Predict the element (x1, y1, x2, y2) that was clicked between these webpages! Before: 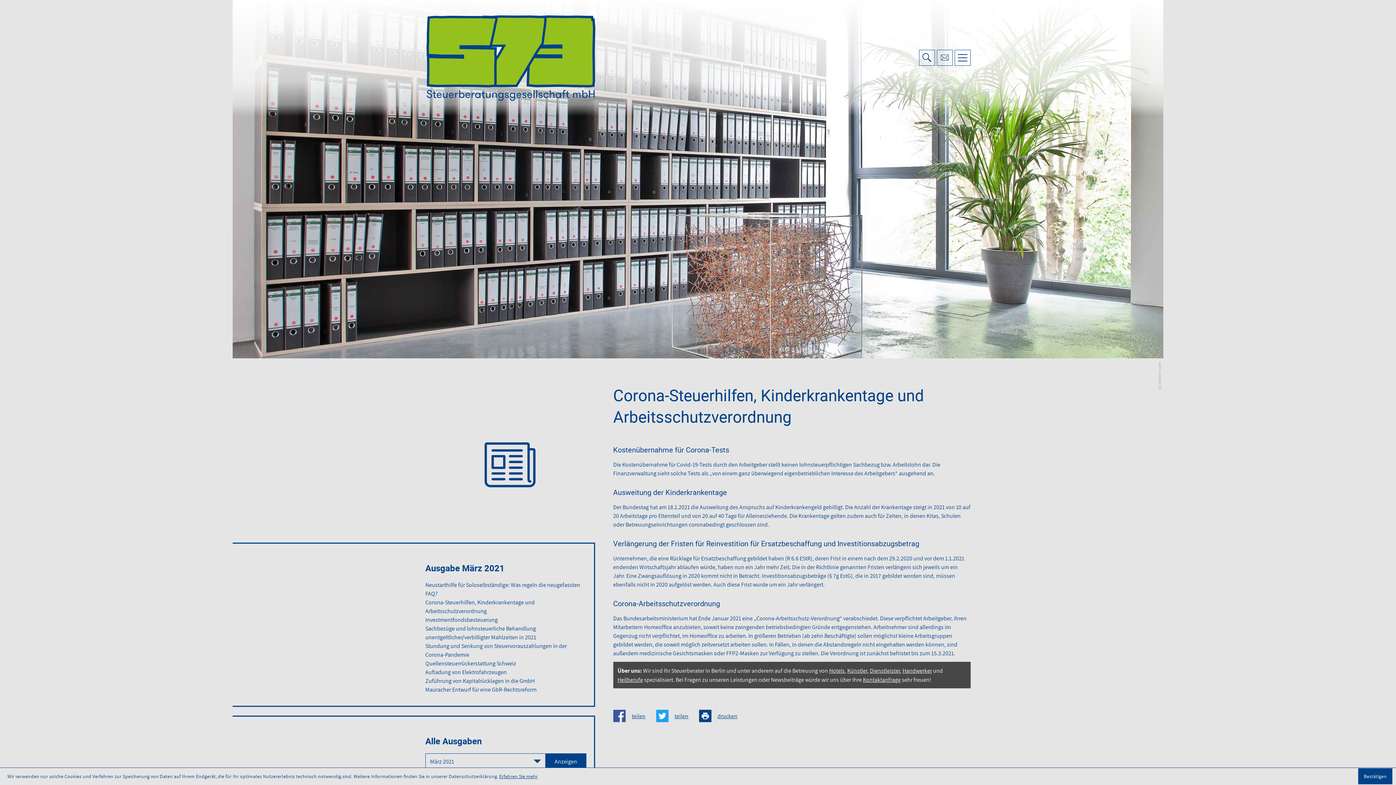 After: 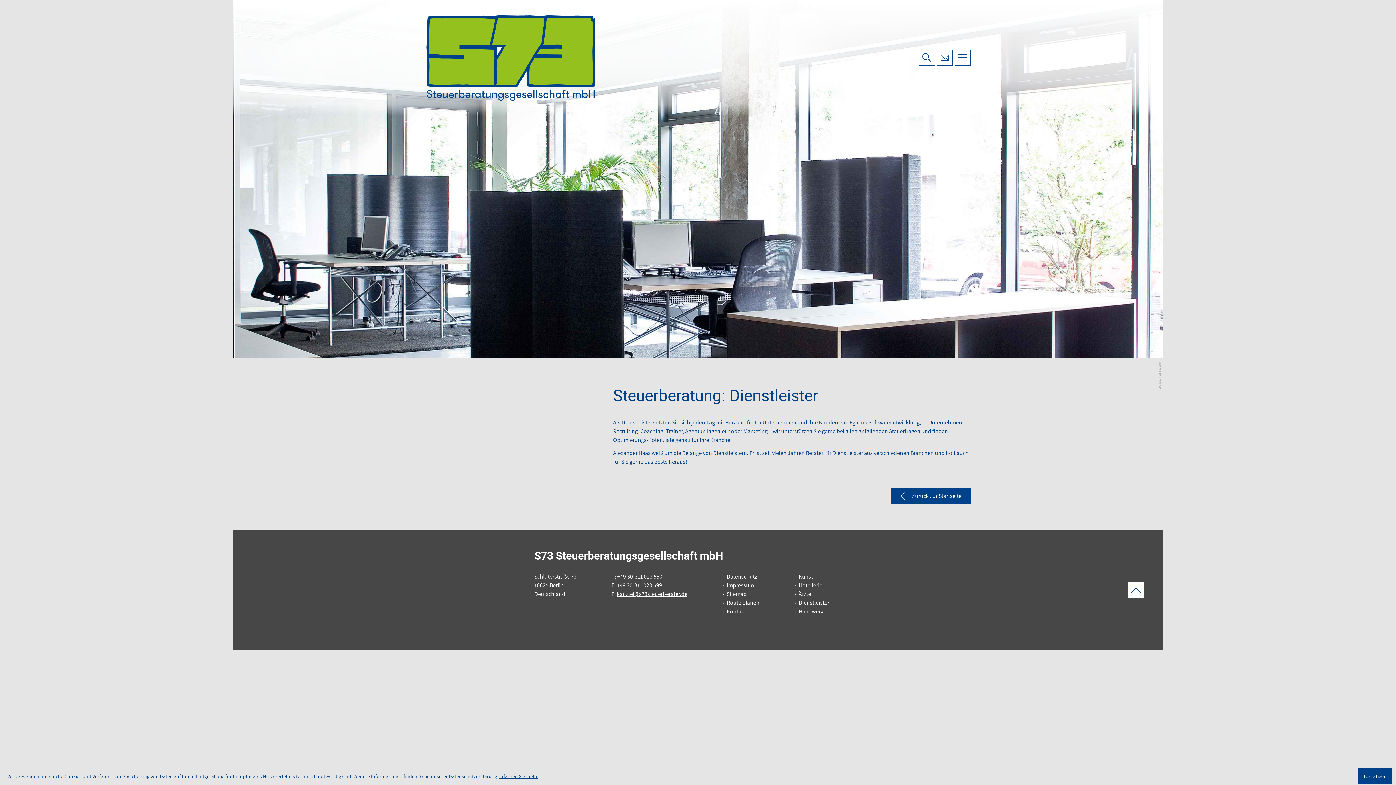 Action: bbox: (870, 667, 900, 674) label: Dienstleister